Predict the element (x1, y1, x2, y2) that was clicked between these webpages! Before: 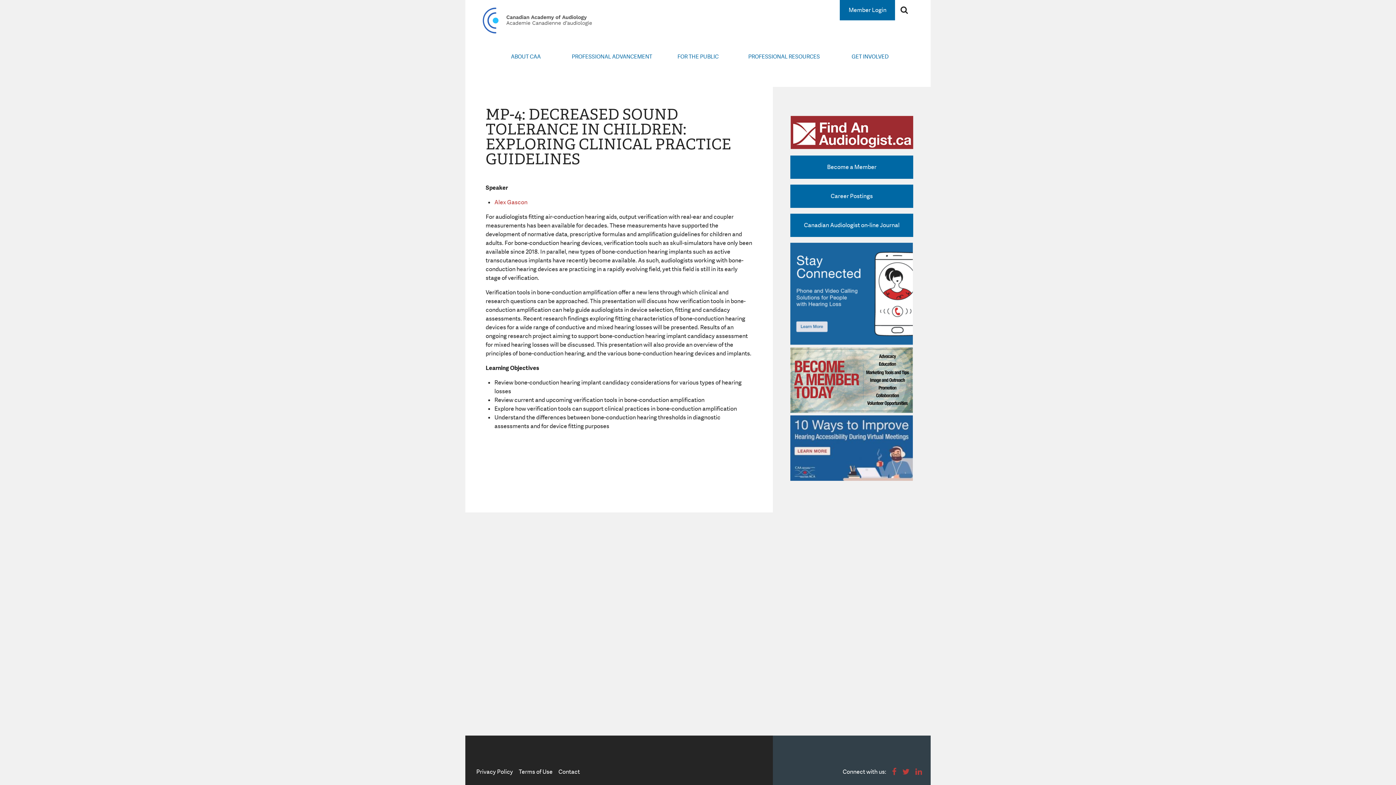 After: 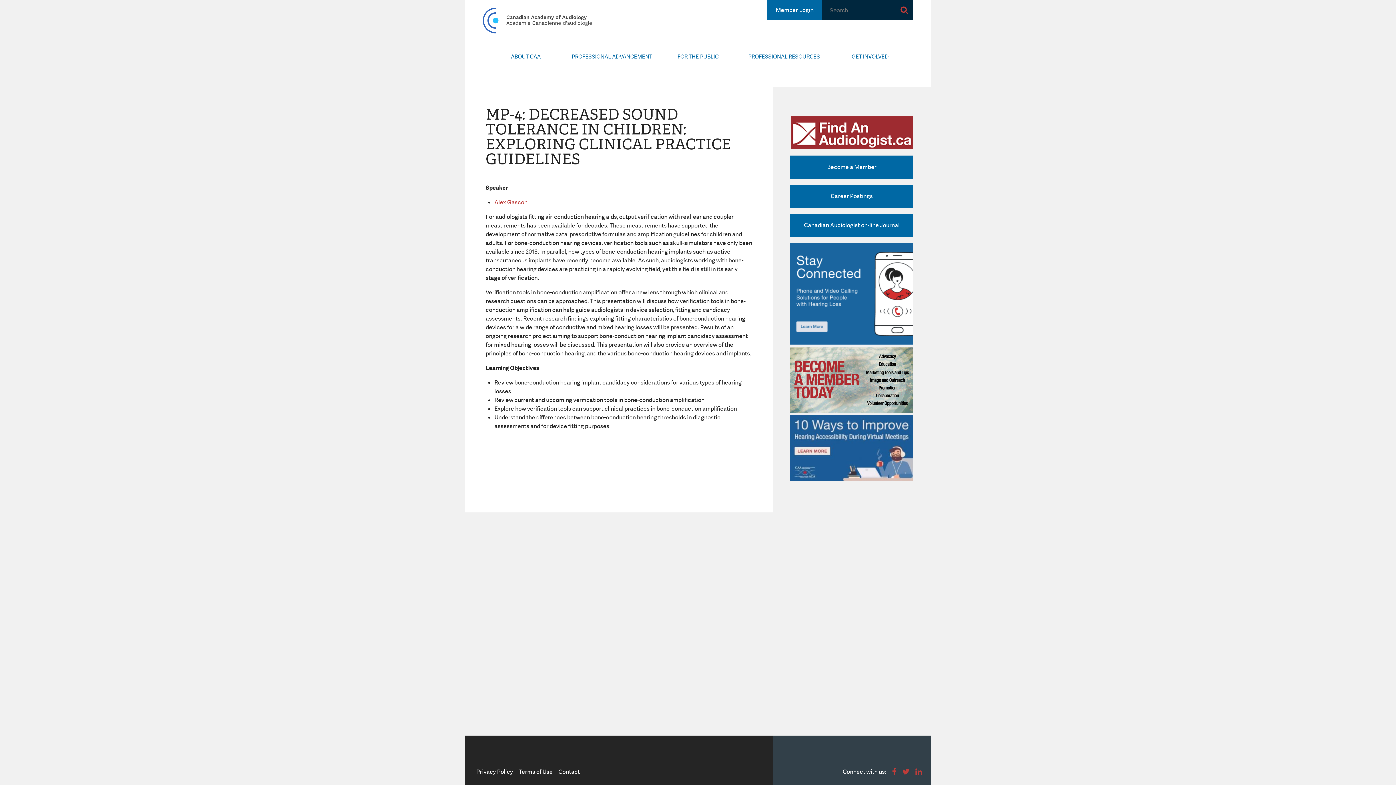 Action: bbox: (895, 0, 913, 20)